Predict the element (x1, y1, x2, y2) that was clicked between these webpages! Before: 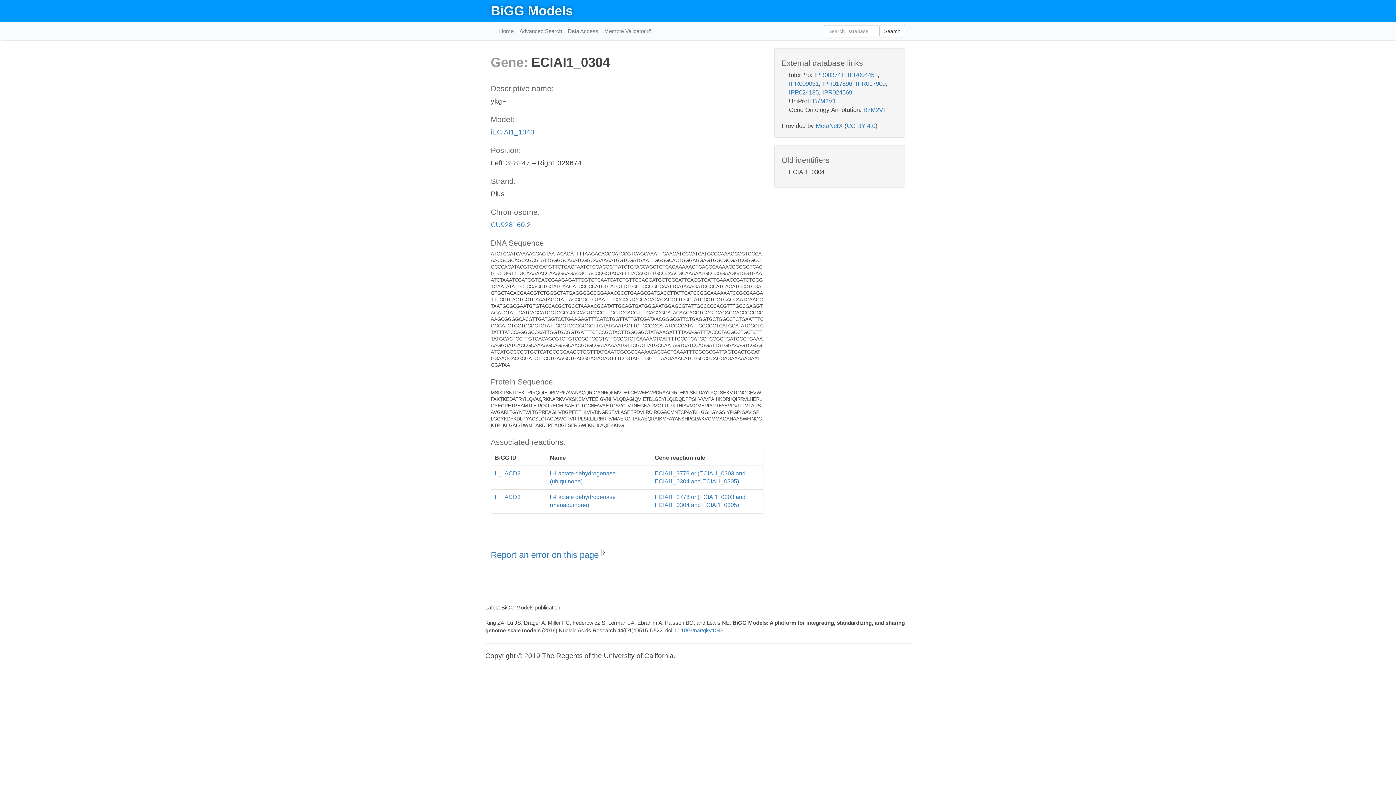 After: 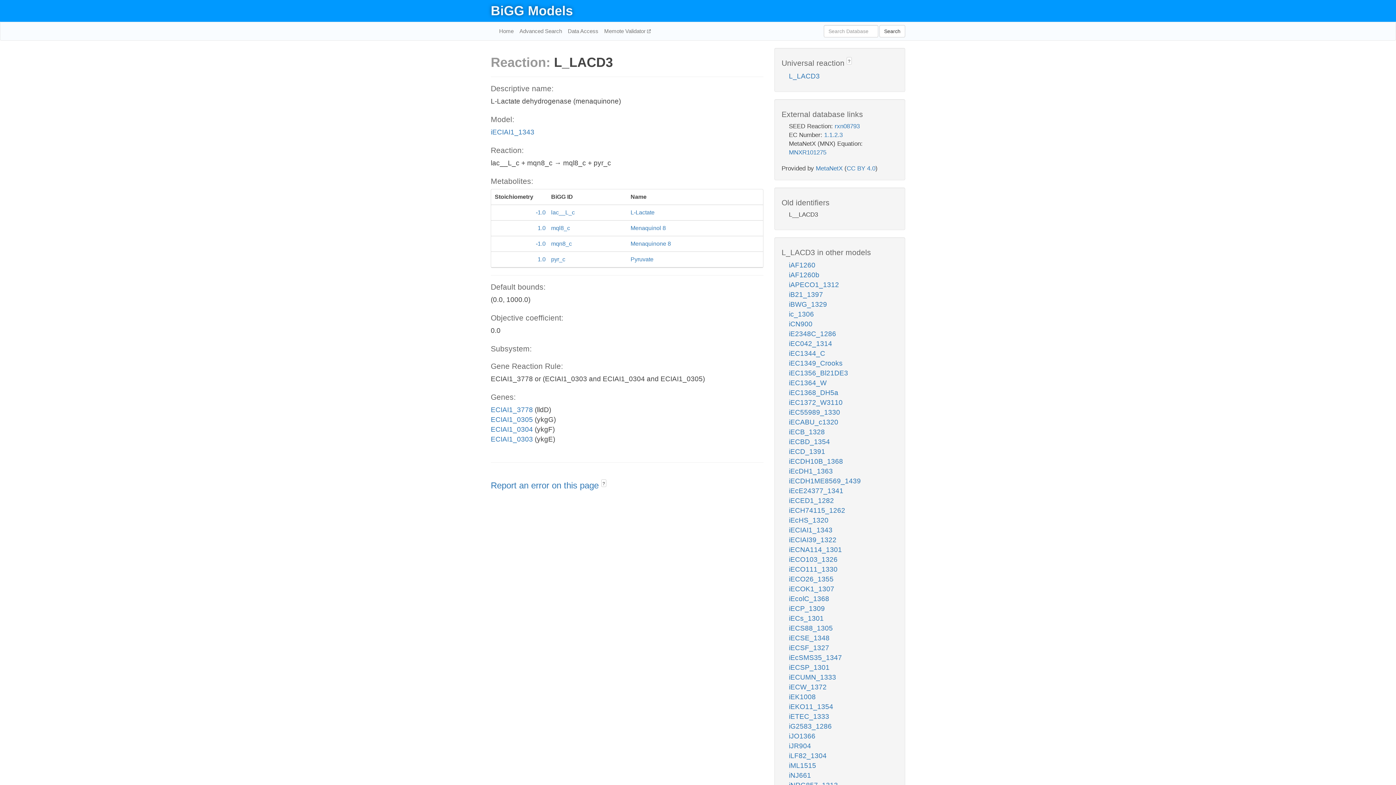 Action: bbox: (491, 489, 763, 513) label: L_LACD3
L-Lactate dehydrogenase (menaquinone)
ECIAI1_3778 or (ECIAI1_0303 and ECIAI1_0304 and ECIAI1_0305)